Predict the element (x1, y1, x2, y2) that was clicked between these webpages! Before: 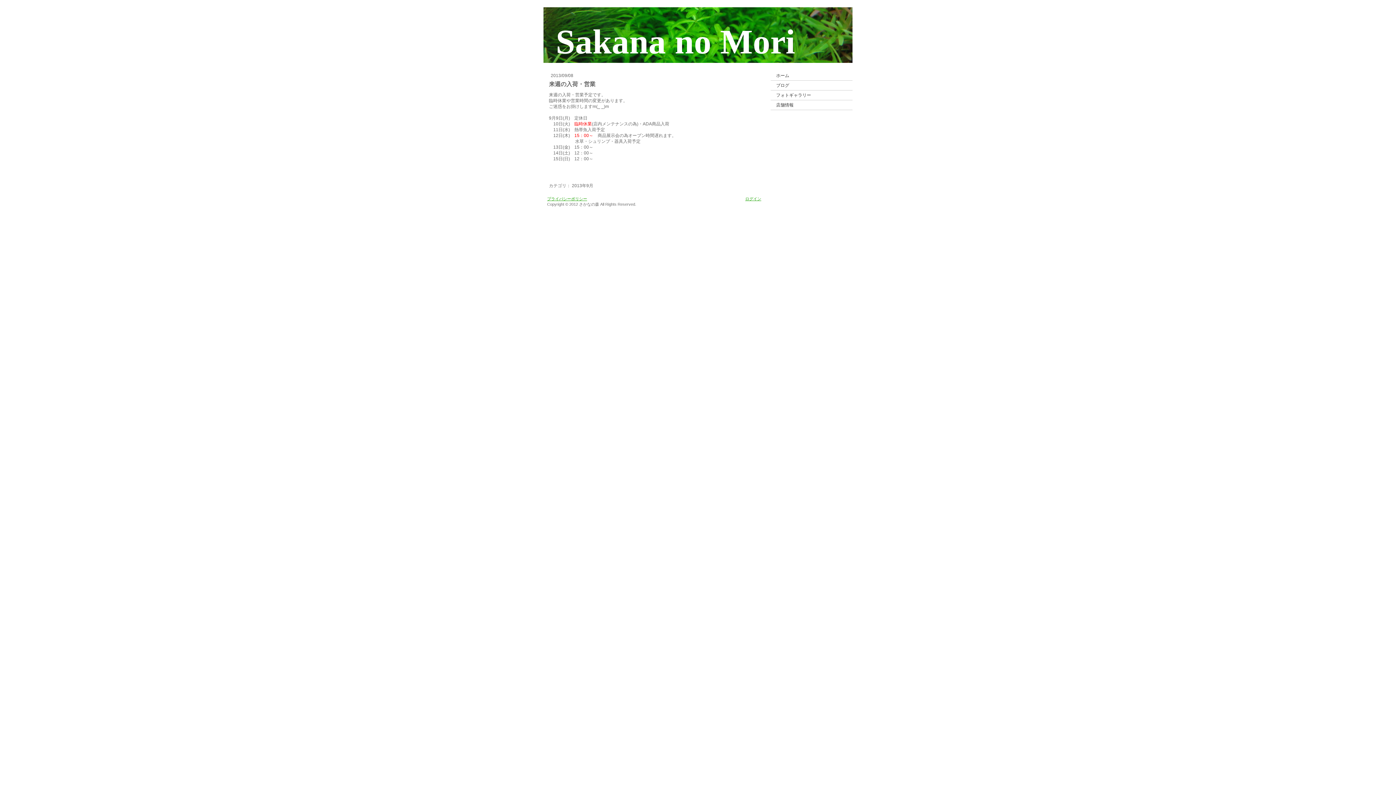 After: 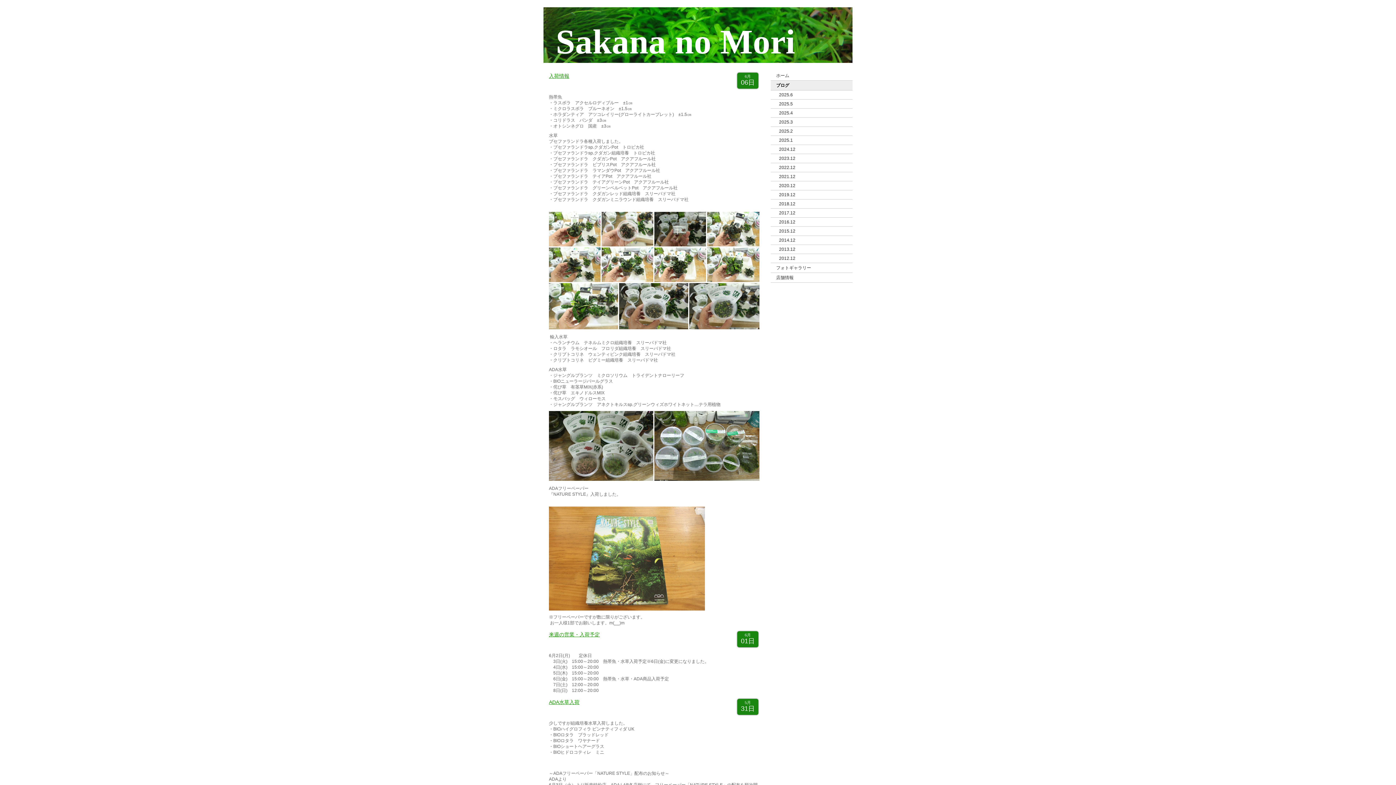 Action: label: ブログ bbox: (770, 80, 852, 90)